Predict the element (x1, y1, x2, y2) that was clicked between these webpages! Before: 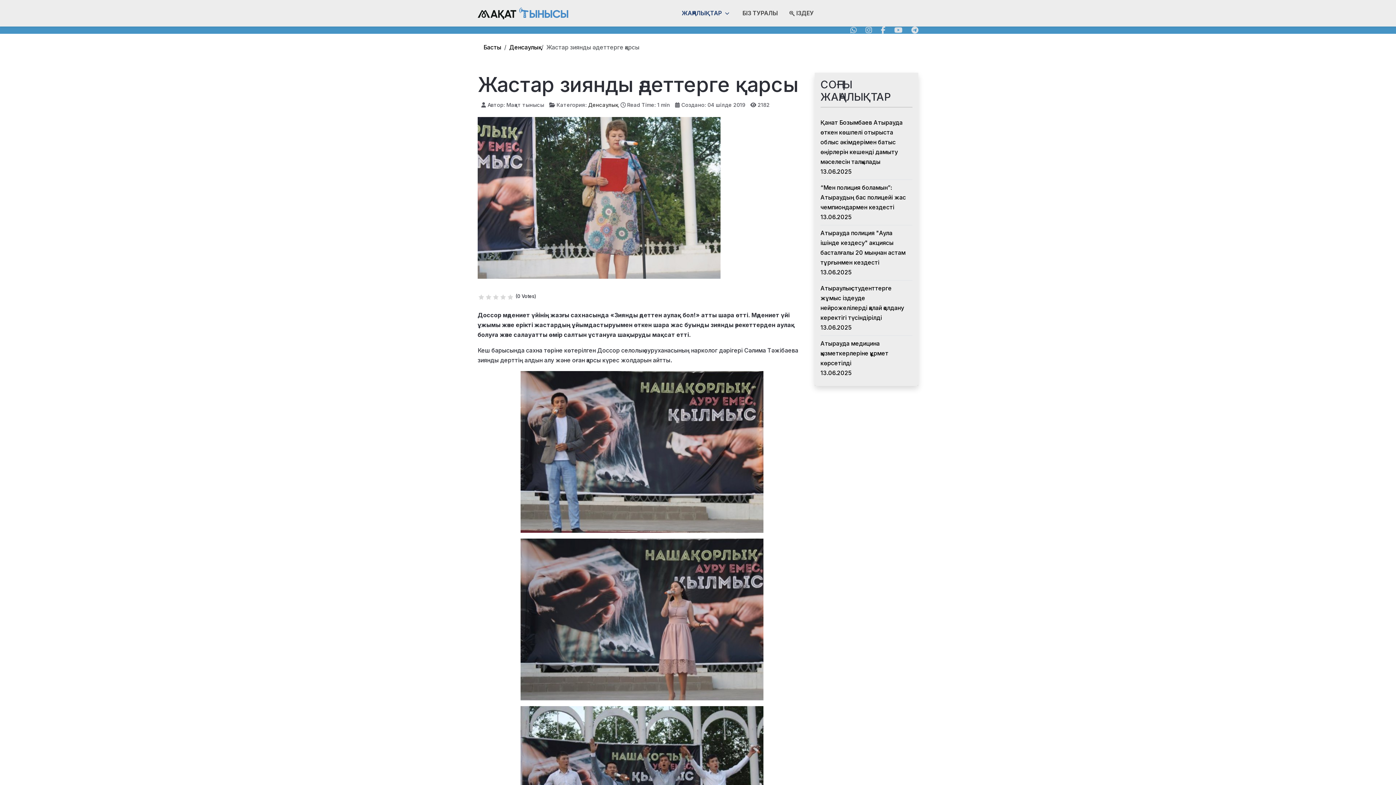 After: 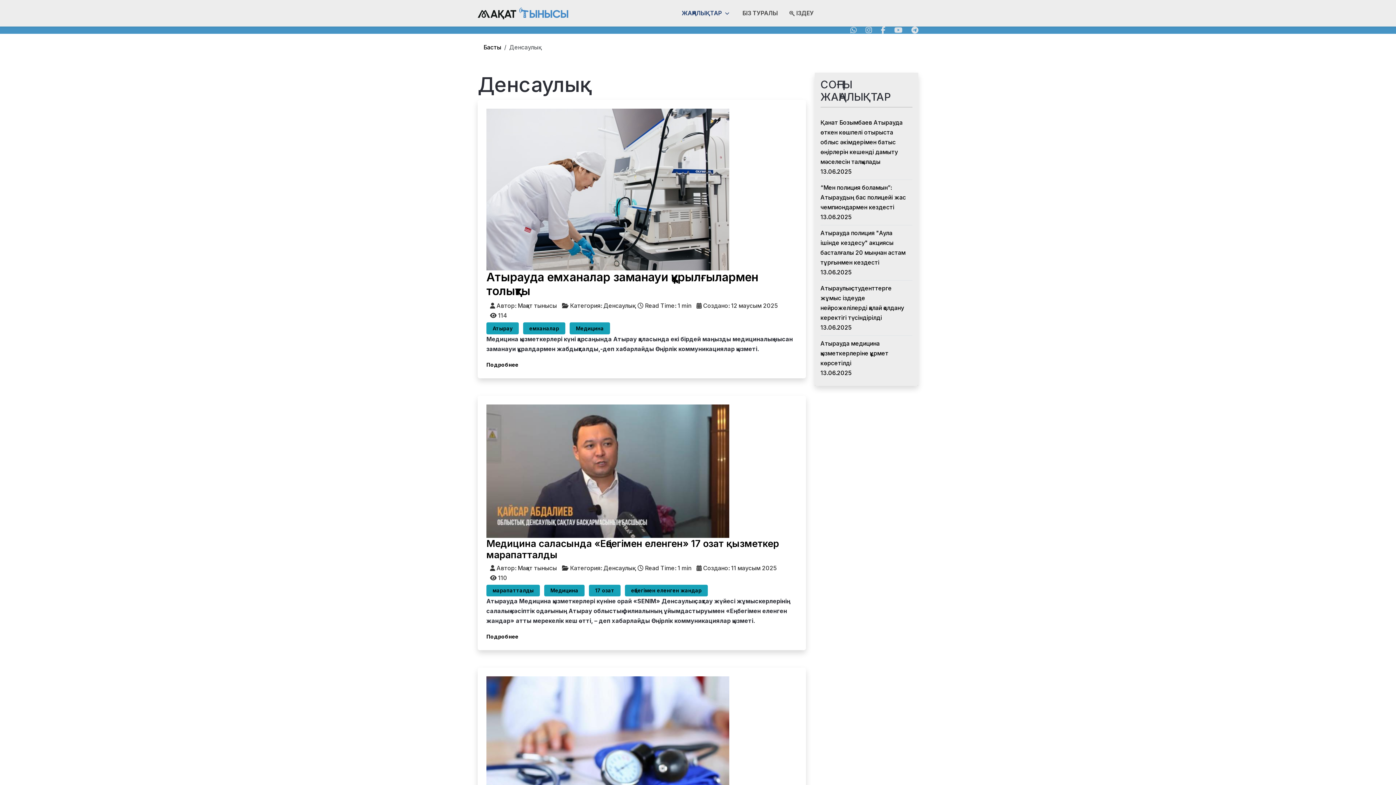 Action: bbox: (509, 43, 538, 50) label: Денсаулық